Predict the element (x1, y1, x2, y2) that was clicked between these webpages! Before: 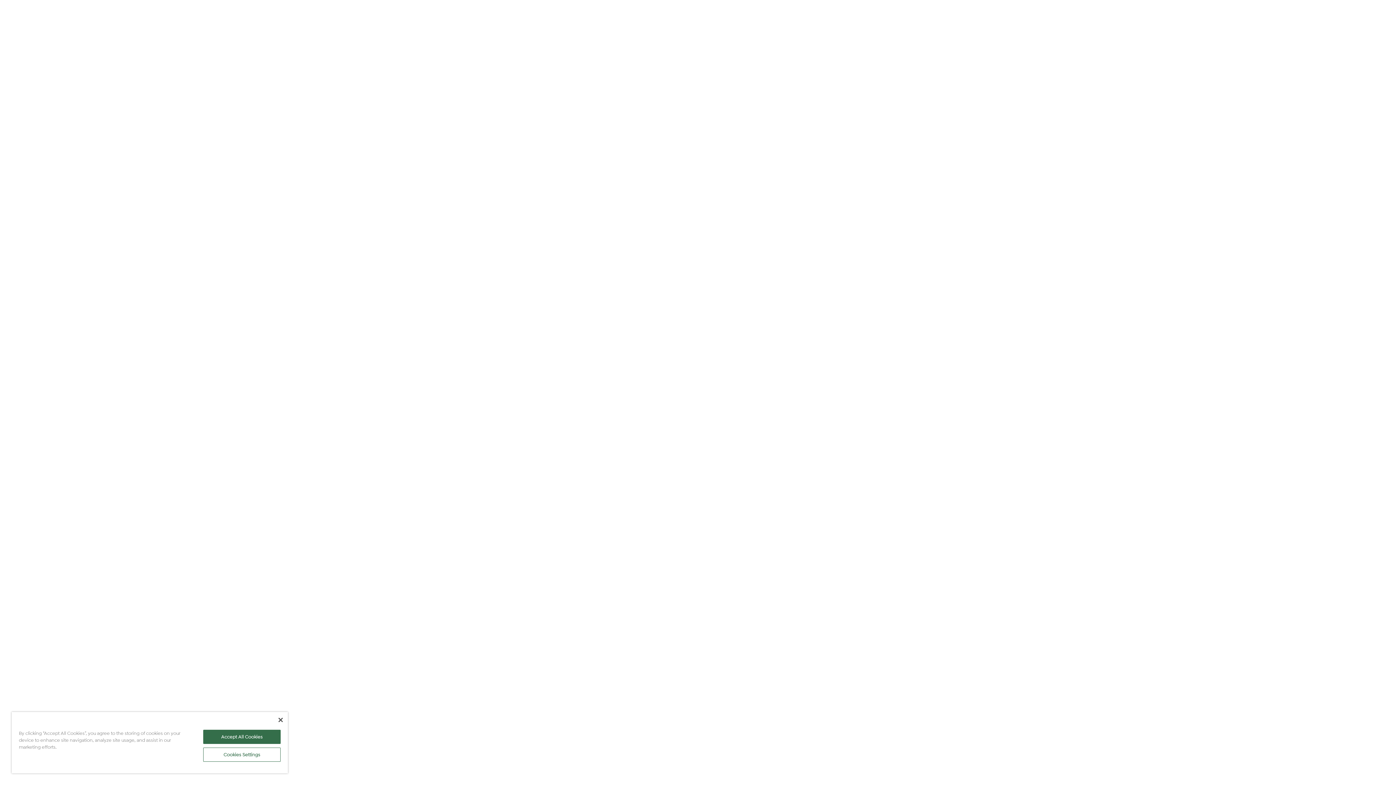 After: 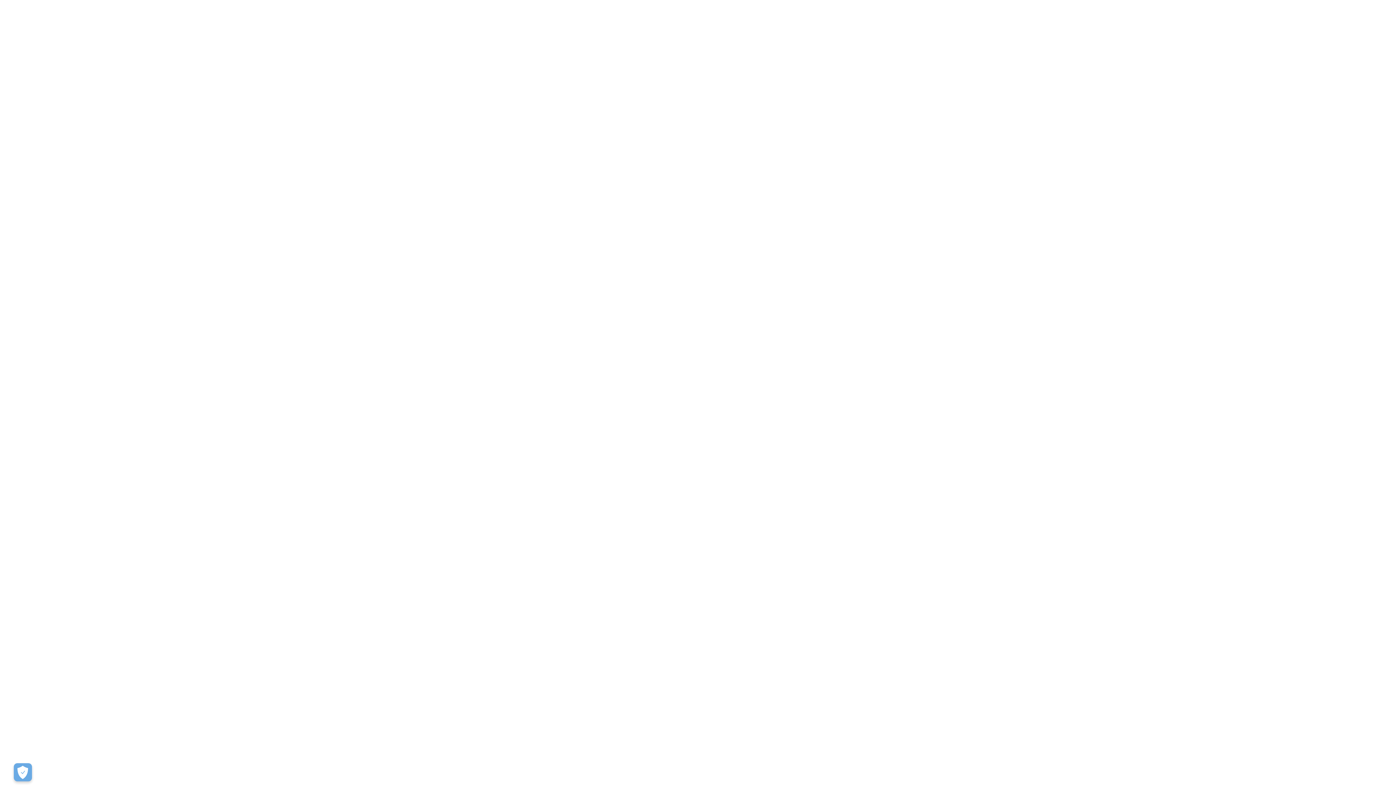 Action: bbox: (203, 730, 280, 744) label: Accept All Cookies